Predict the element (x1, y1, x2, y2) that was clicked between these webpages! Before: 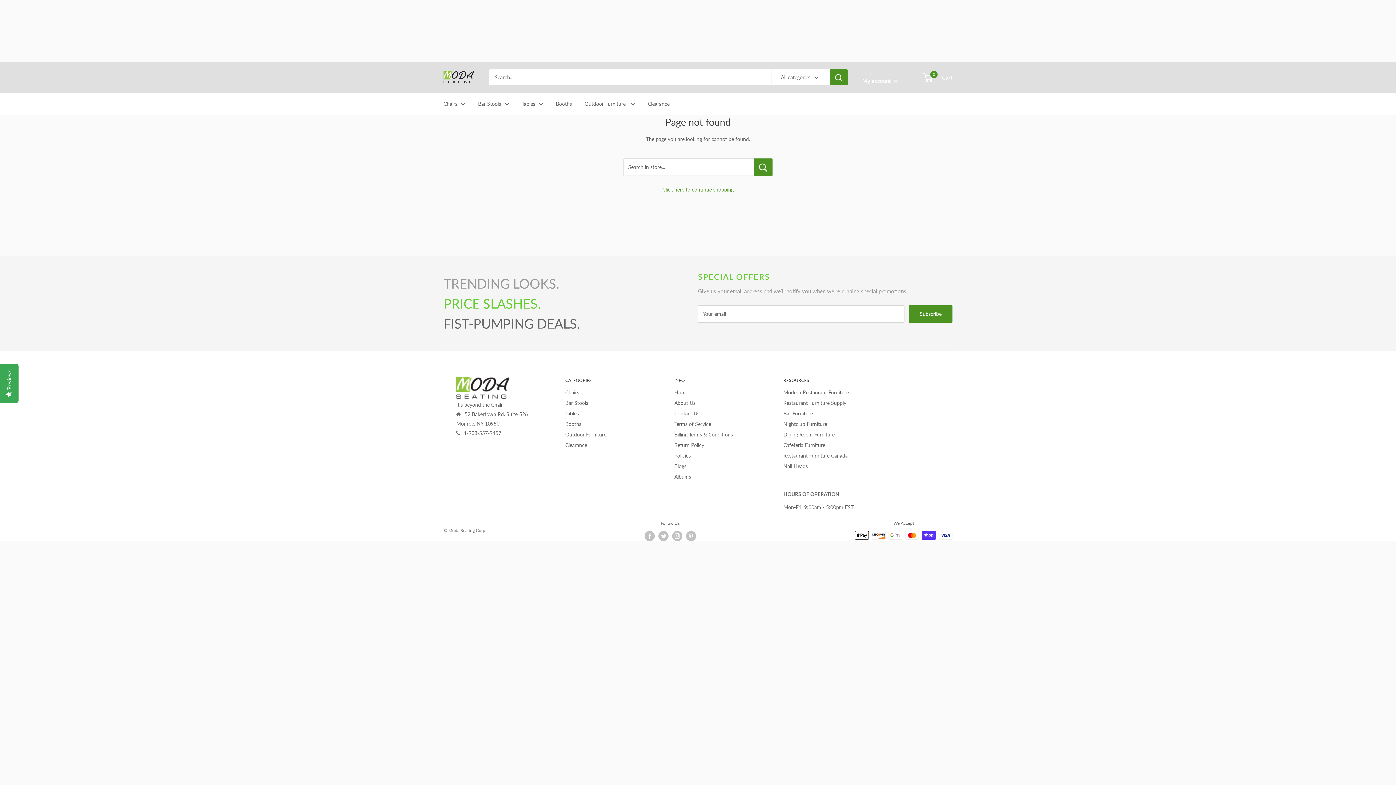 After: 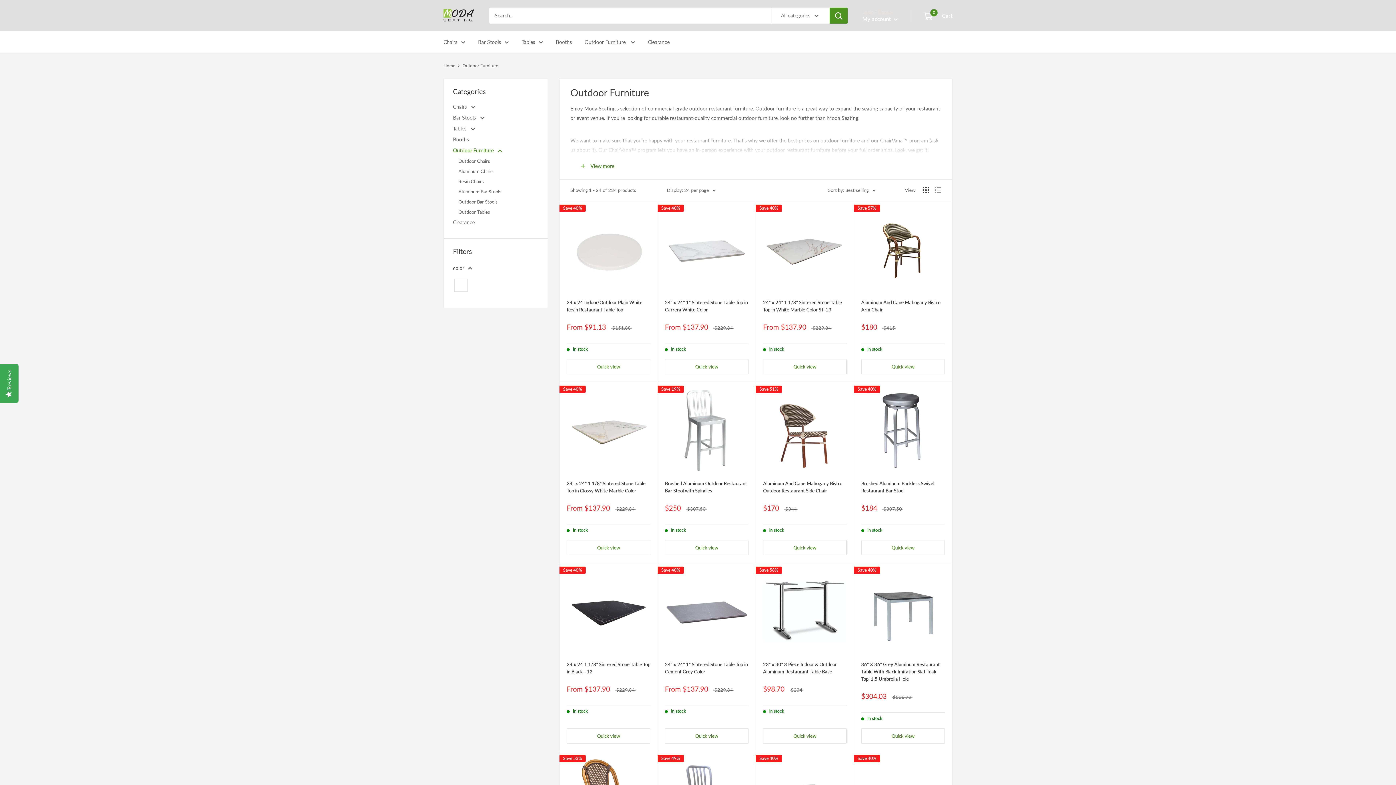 Action: label: Outdoor Furniture bbox: (565, 429, 649, 440)